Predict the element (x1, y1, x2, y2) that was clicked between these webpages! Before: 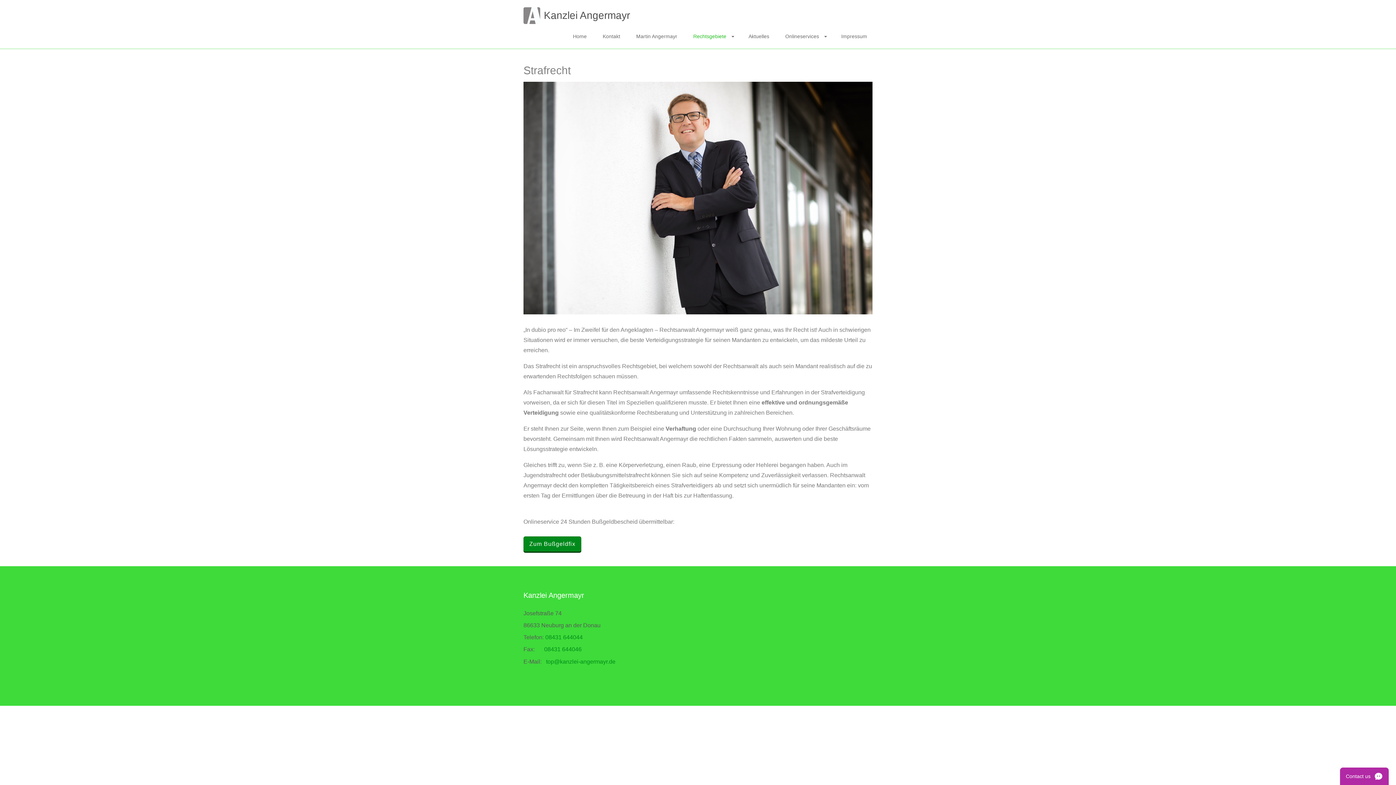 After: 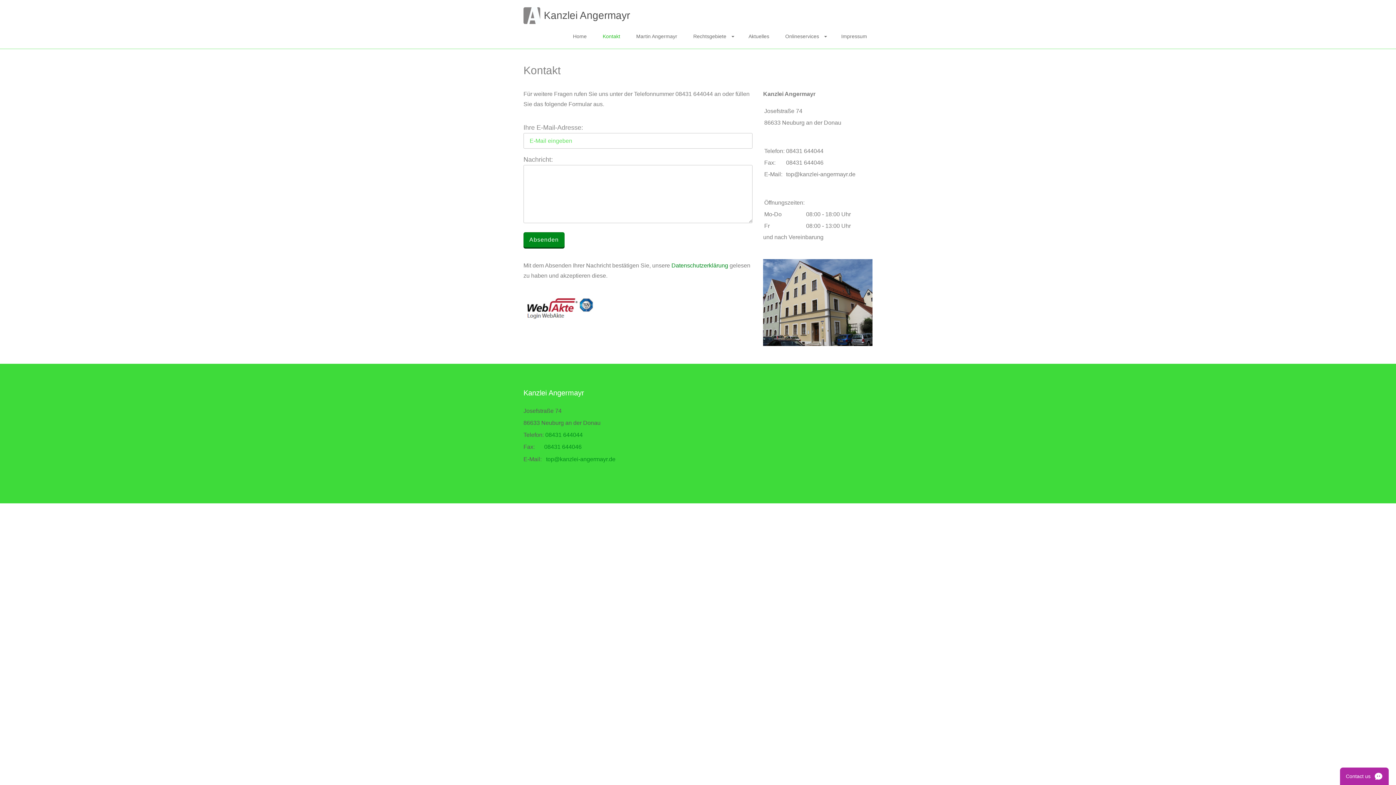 Action: bbox: (595, 27, 627, 45) label: Kontakt